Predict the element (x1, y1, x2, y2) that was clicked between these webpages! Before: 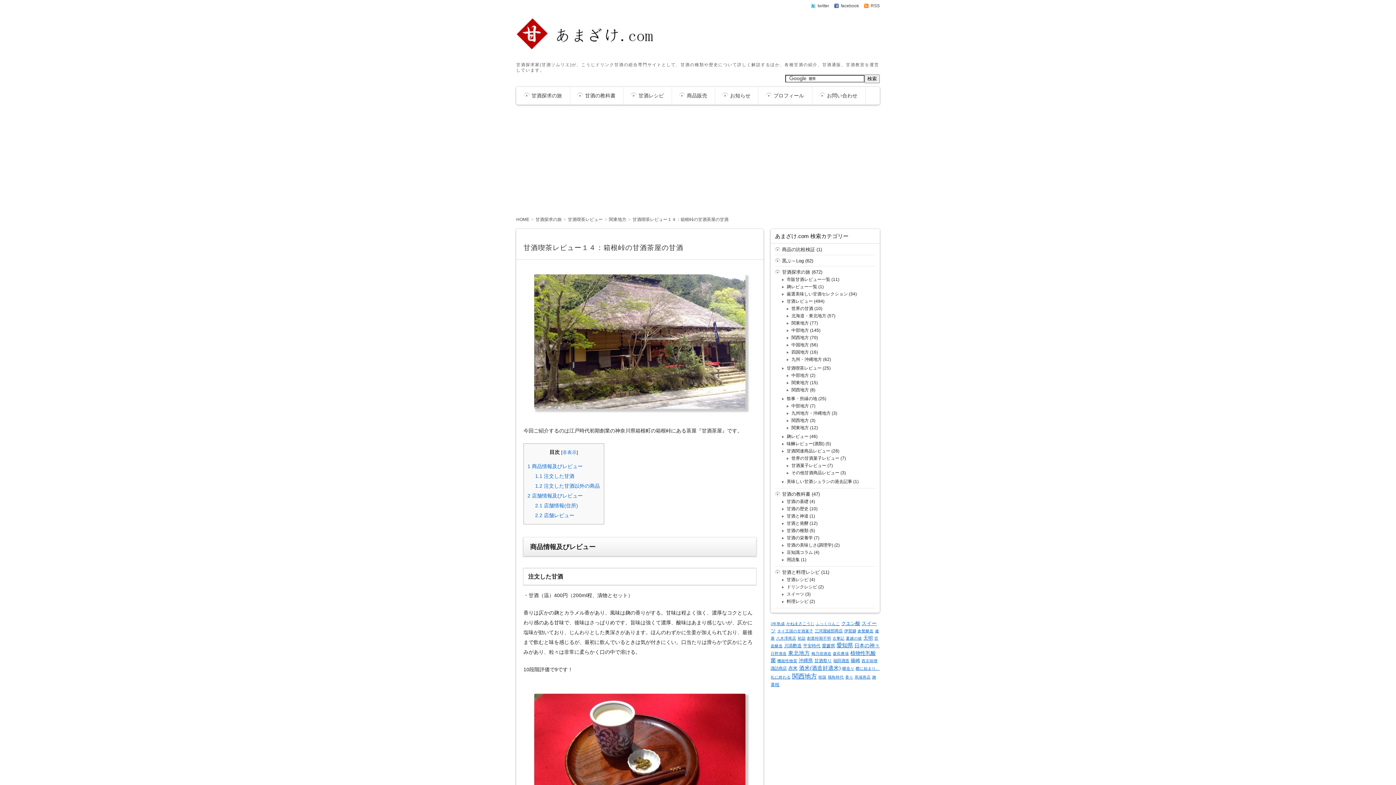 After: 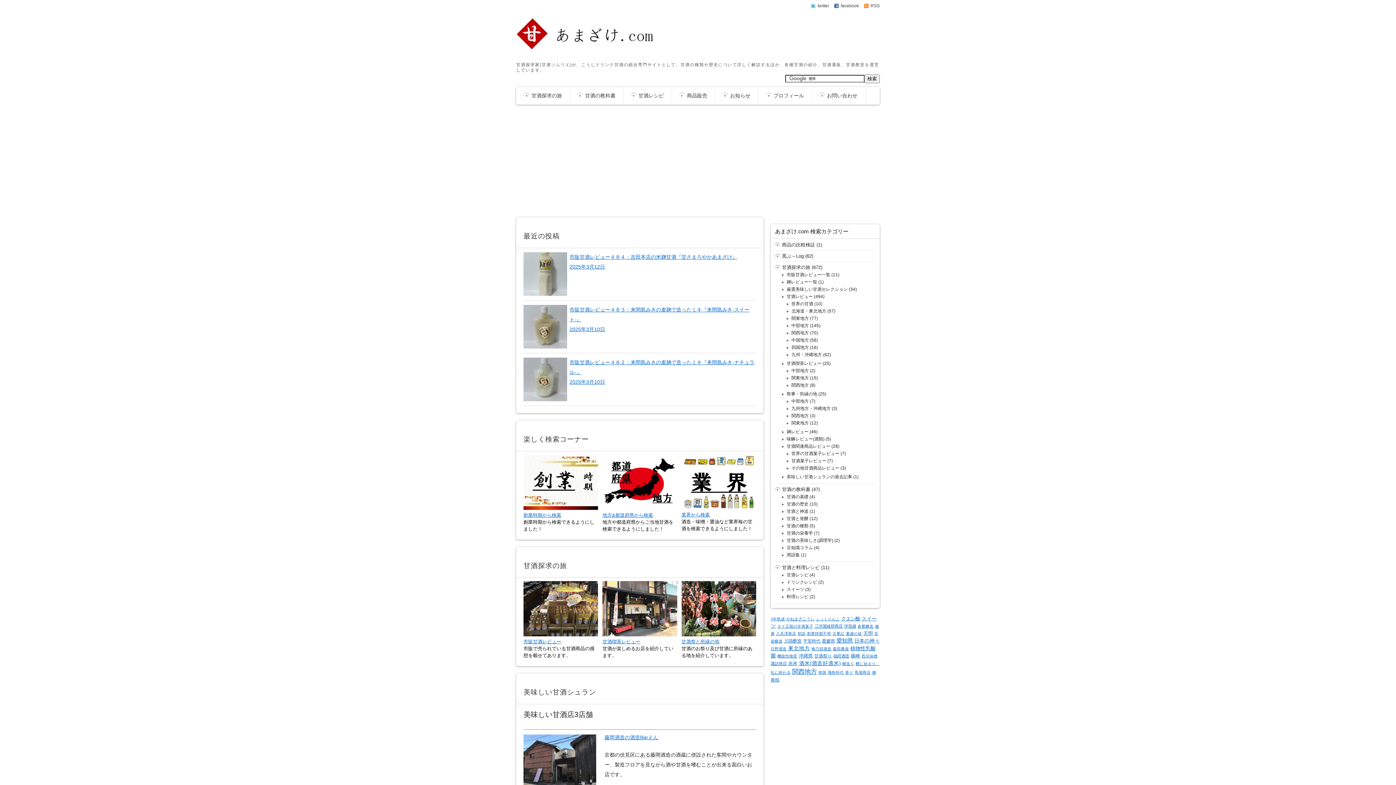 Action: bbox: (516, 216, 533, 222) label: HOME